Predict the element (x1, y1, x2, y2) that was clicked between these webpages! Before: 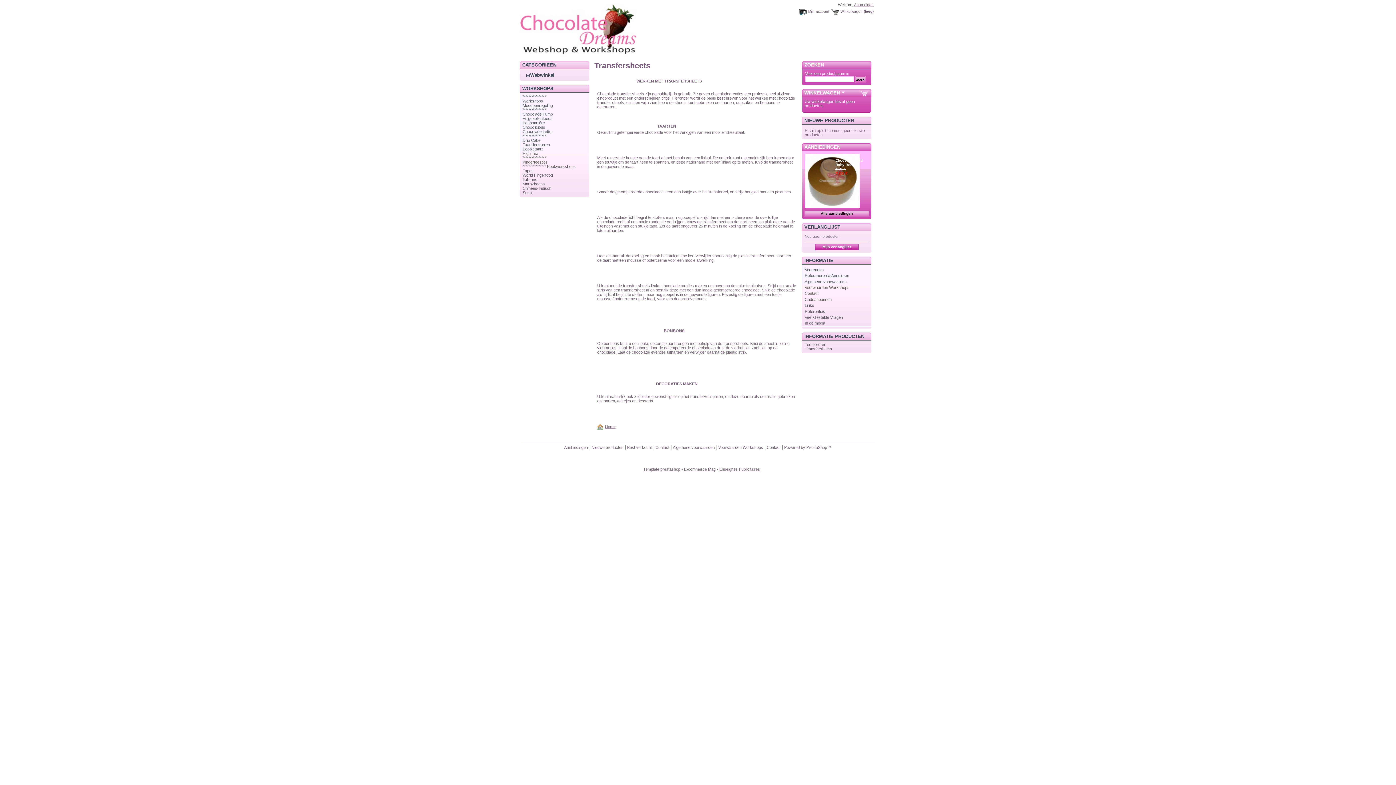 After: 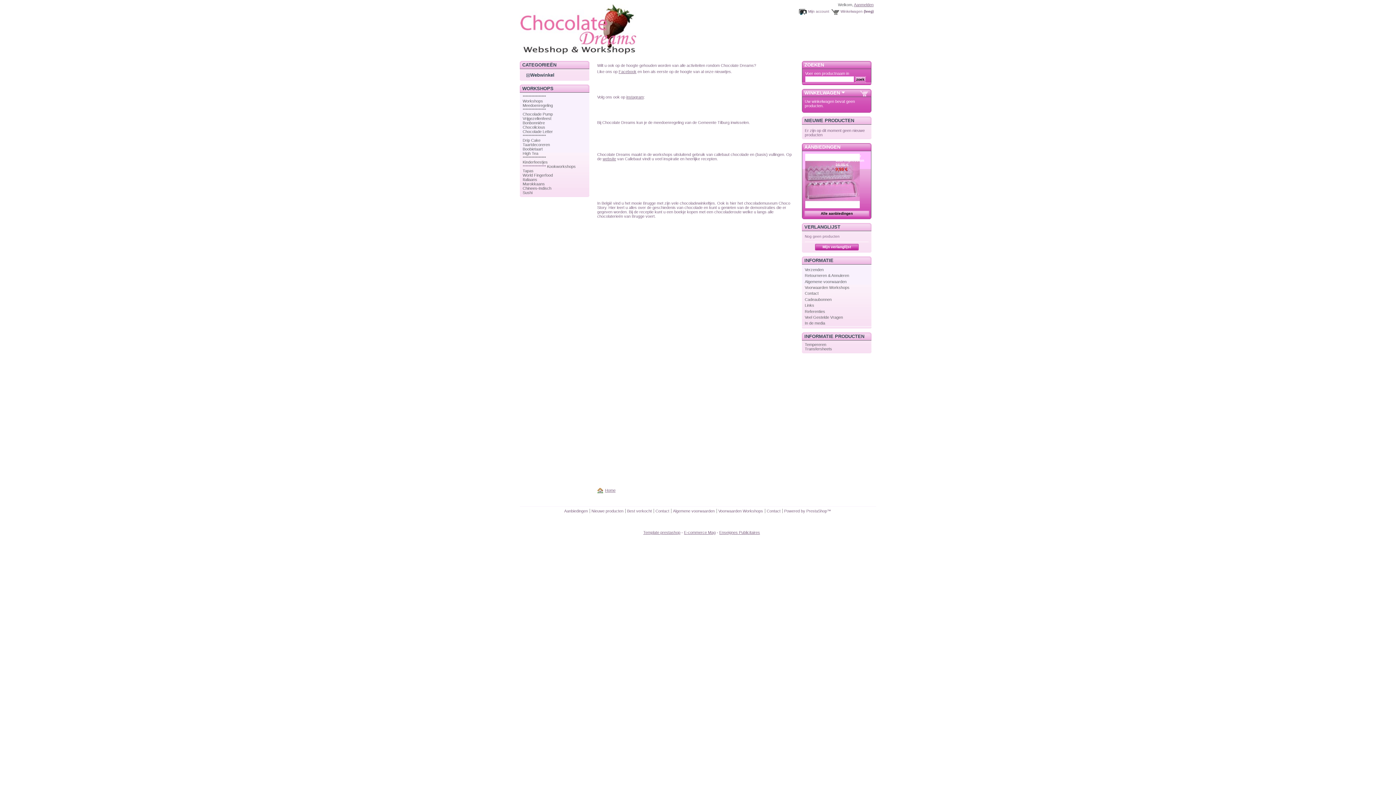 Action: label: Links bbox: (804, 303, 814, 307)